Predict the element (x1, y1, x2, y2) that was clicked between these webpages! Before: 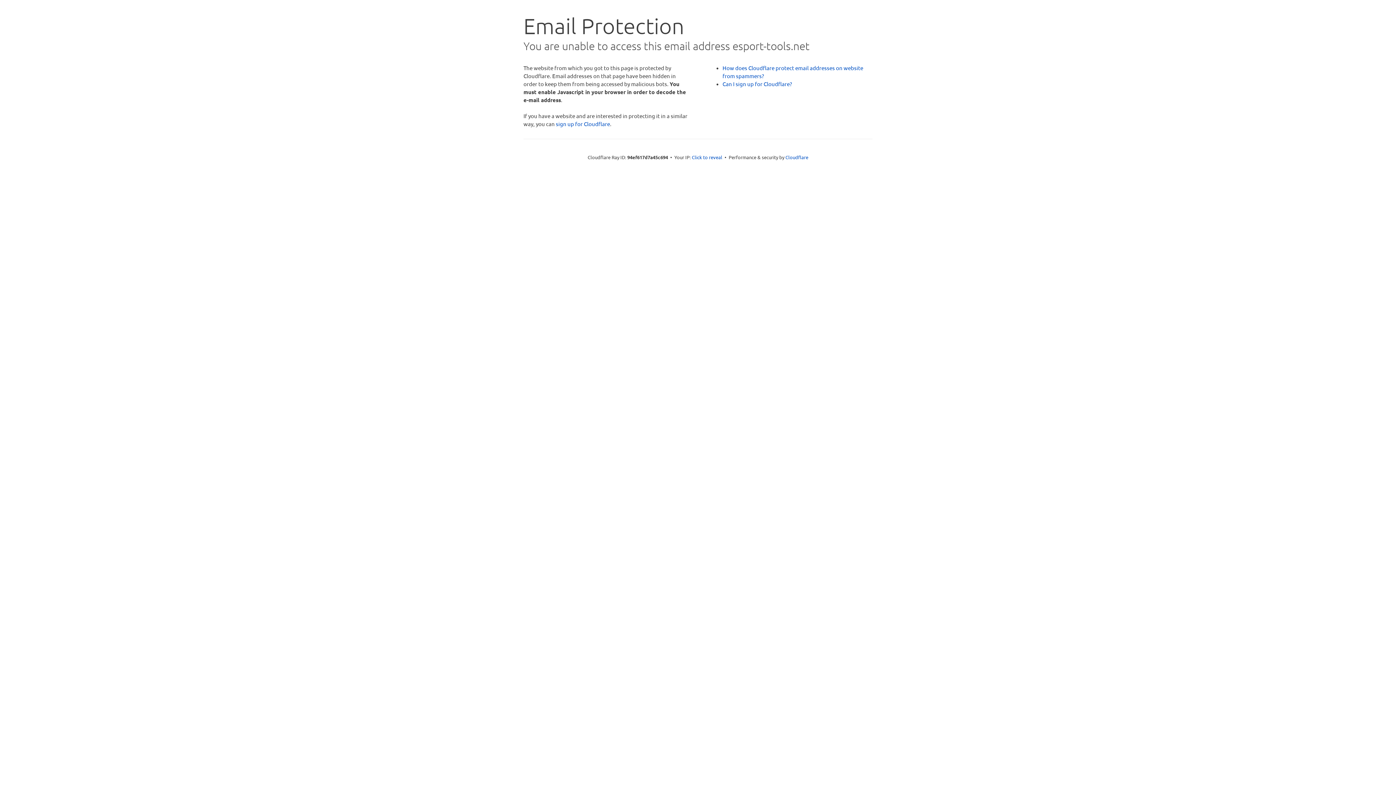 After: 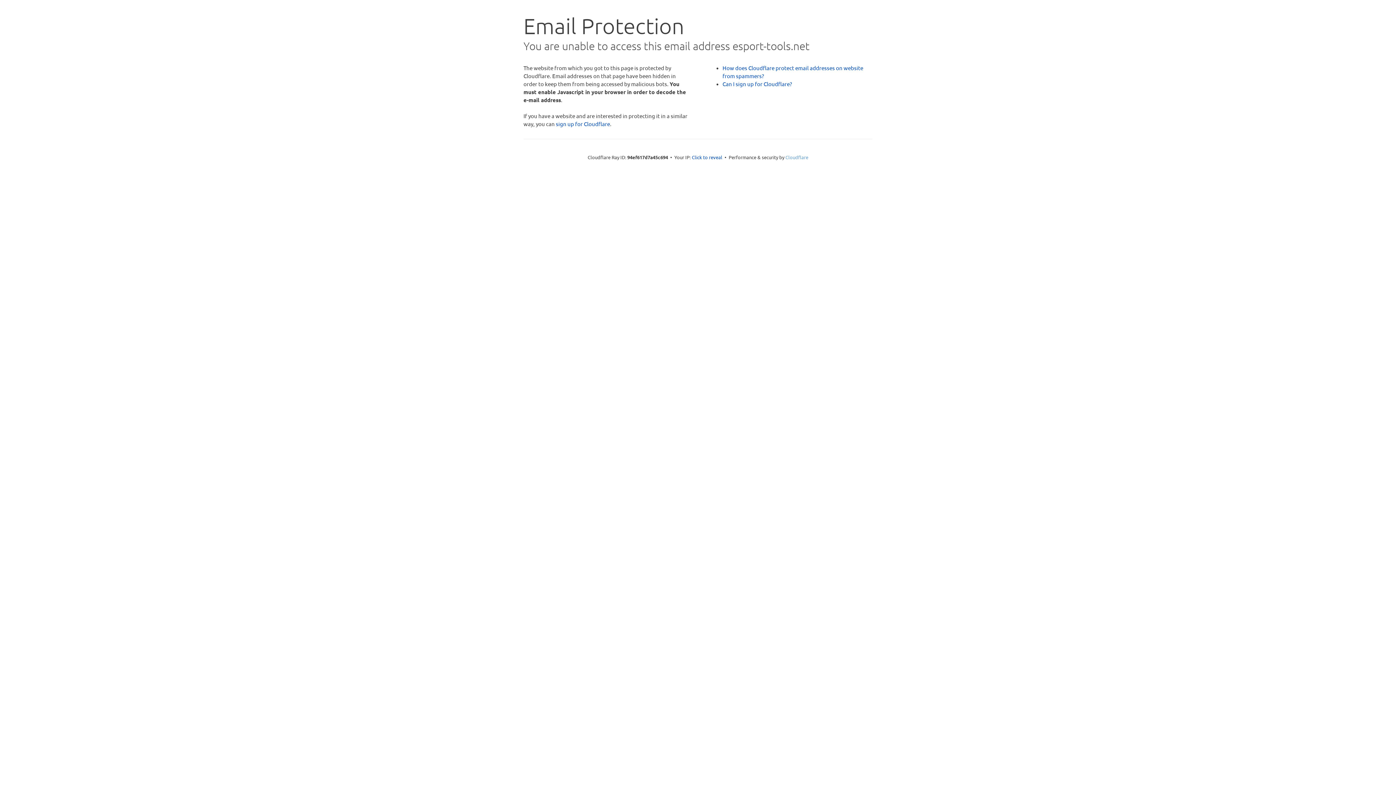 Action: bbox: (785, 154, 808, 160) label: Cloudflare